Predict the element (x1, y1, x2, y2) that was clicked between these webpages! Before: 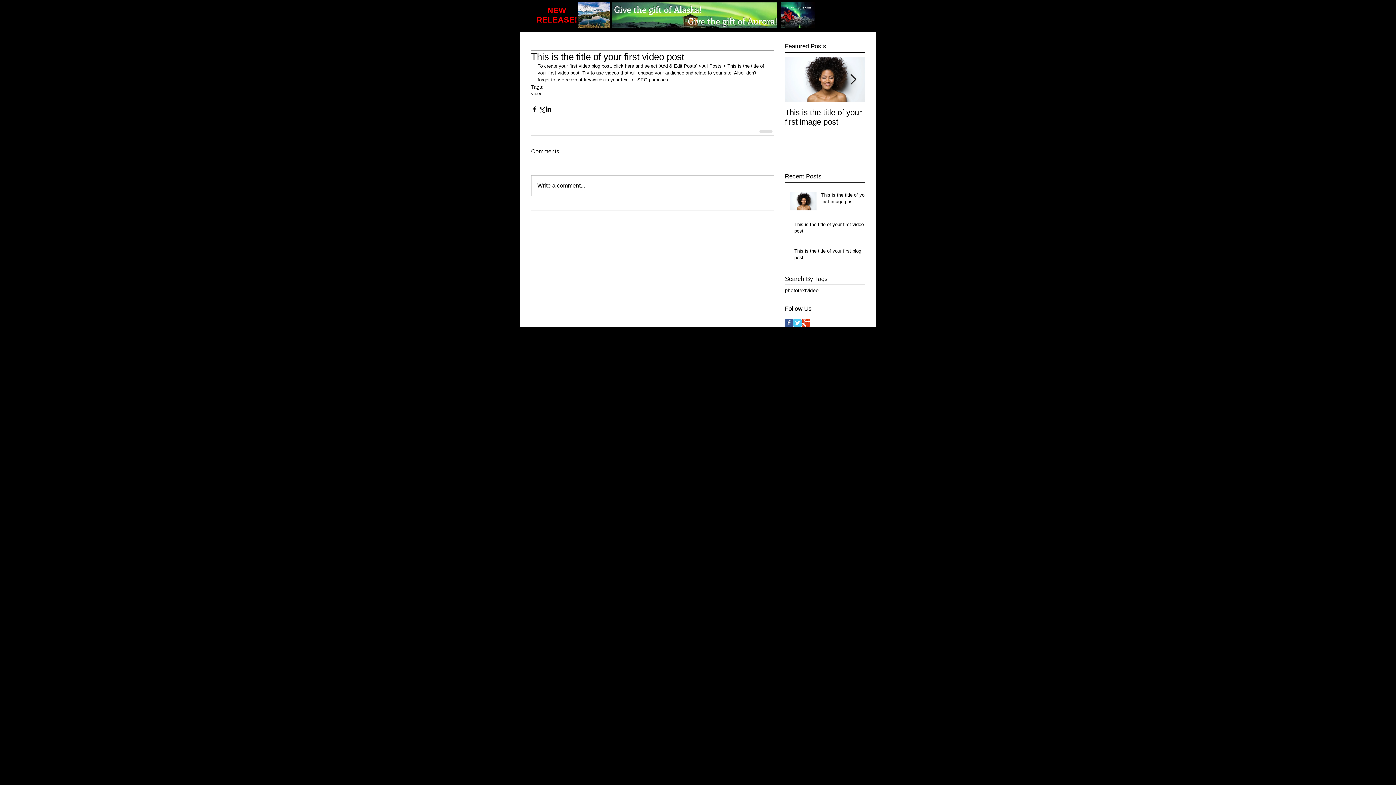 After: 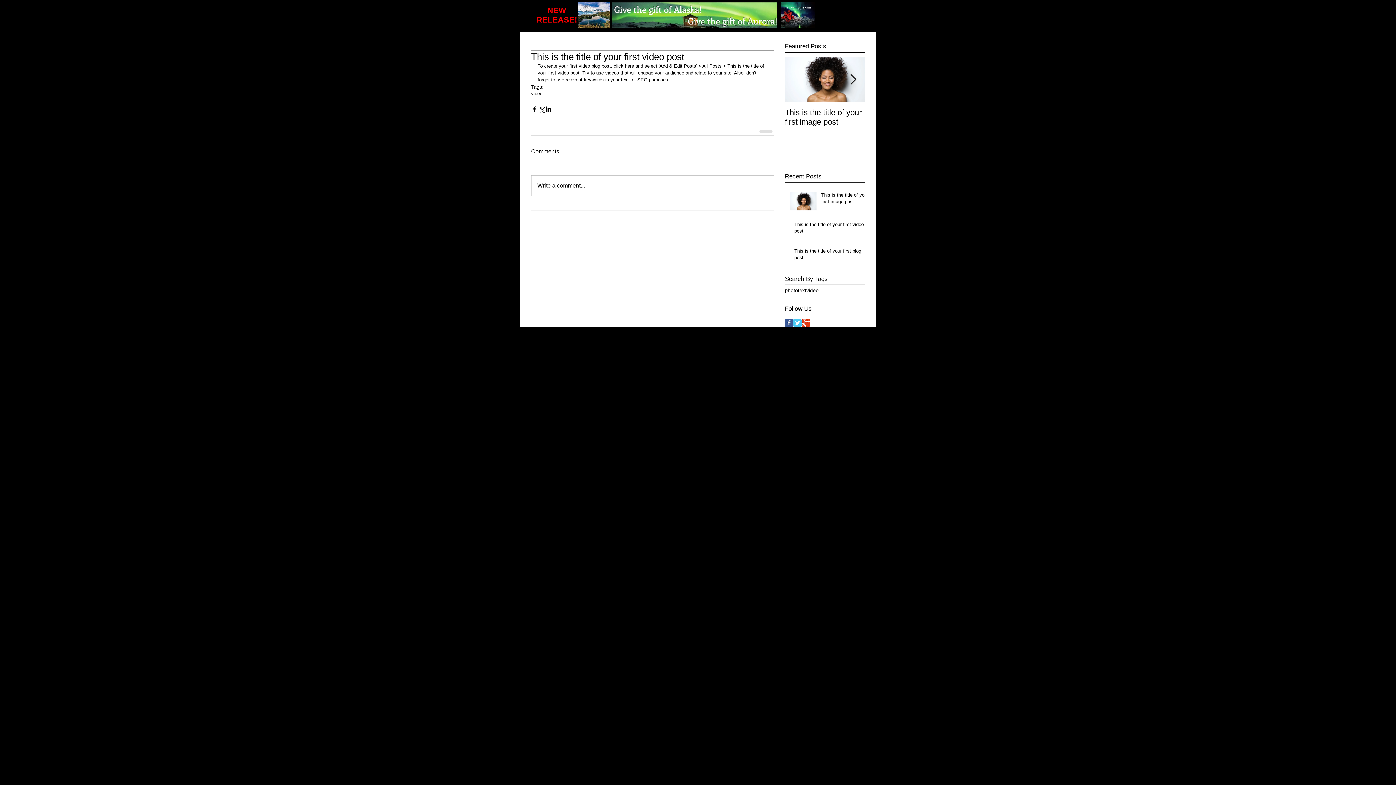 Action: bbox: (785, 318, 793, 327) label: Facebook Classic